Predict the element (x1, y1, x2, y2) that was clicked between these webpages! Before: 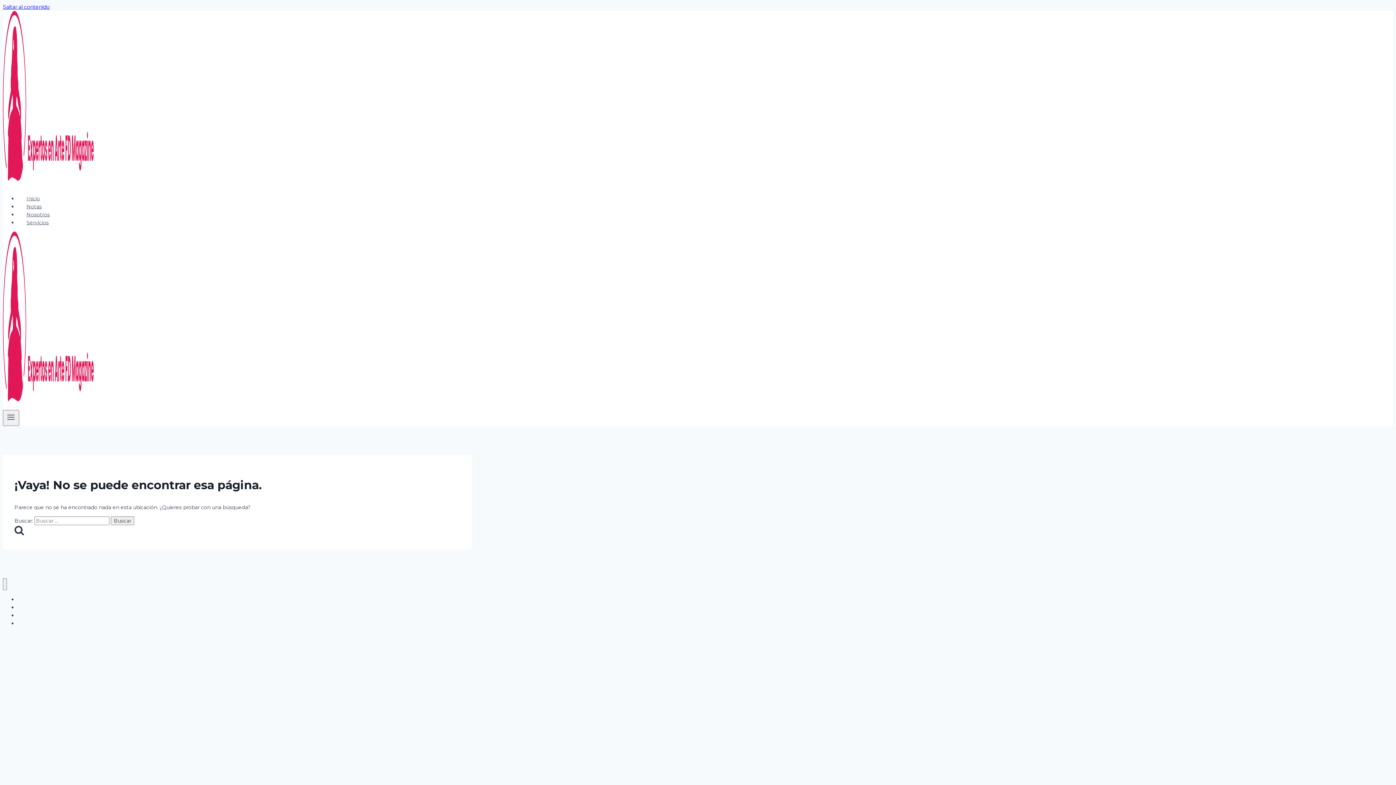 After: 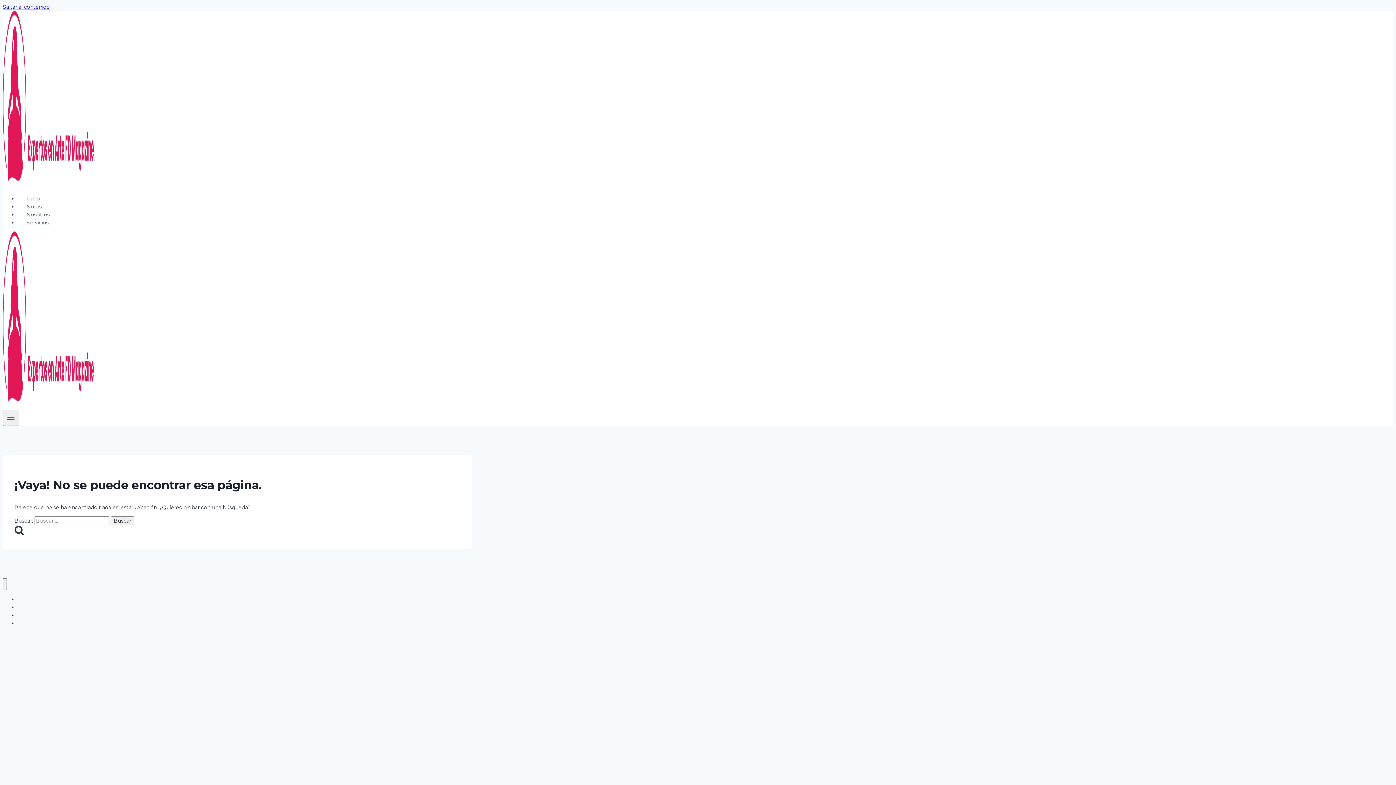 Action: label: Saltar al contenido bbox: (2, 3, 49, 10)